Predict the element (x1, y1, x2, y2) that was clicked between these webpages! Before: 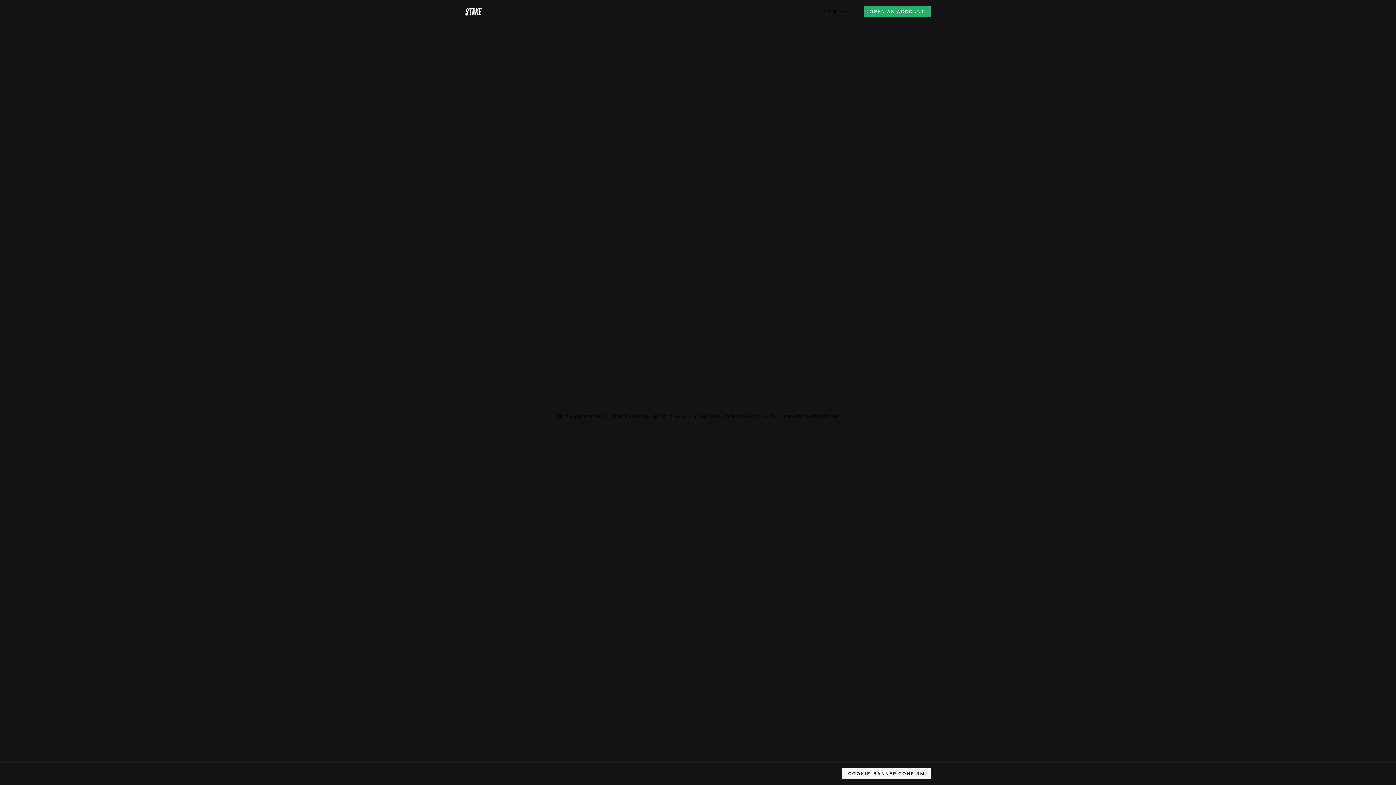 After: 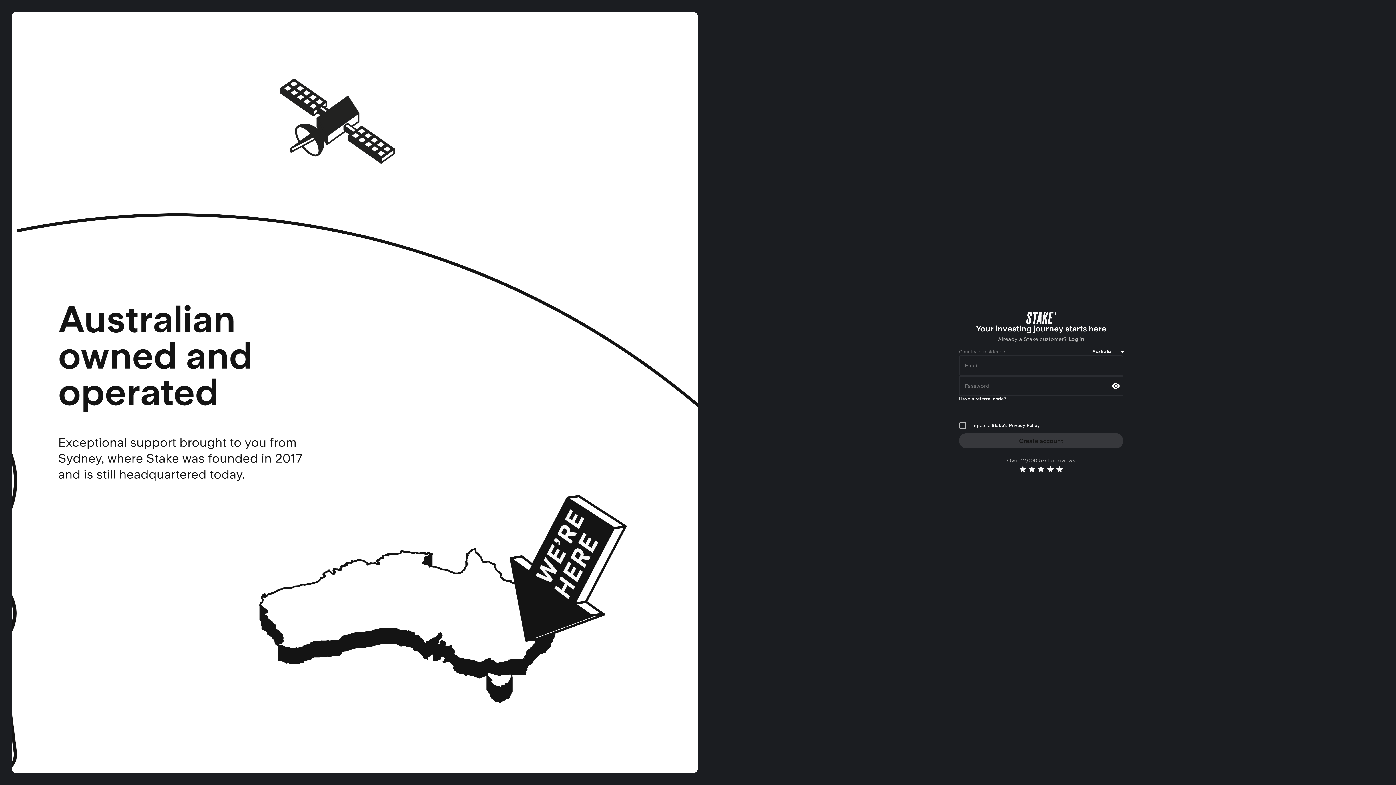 Action: bbox: (864, 6, 930, 17) label: OPEN AN ACCOUNT